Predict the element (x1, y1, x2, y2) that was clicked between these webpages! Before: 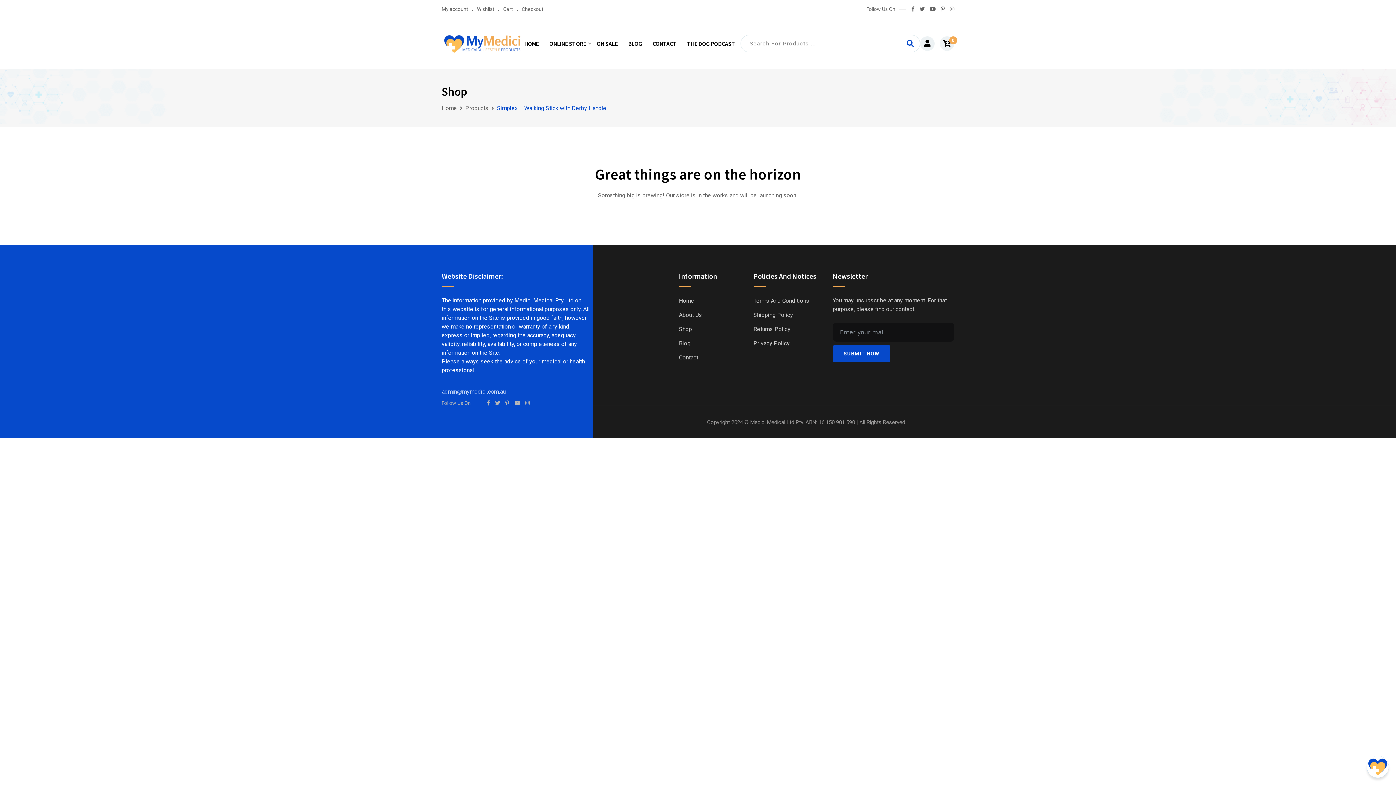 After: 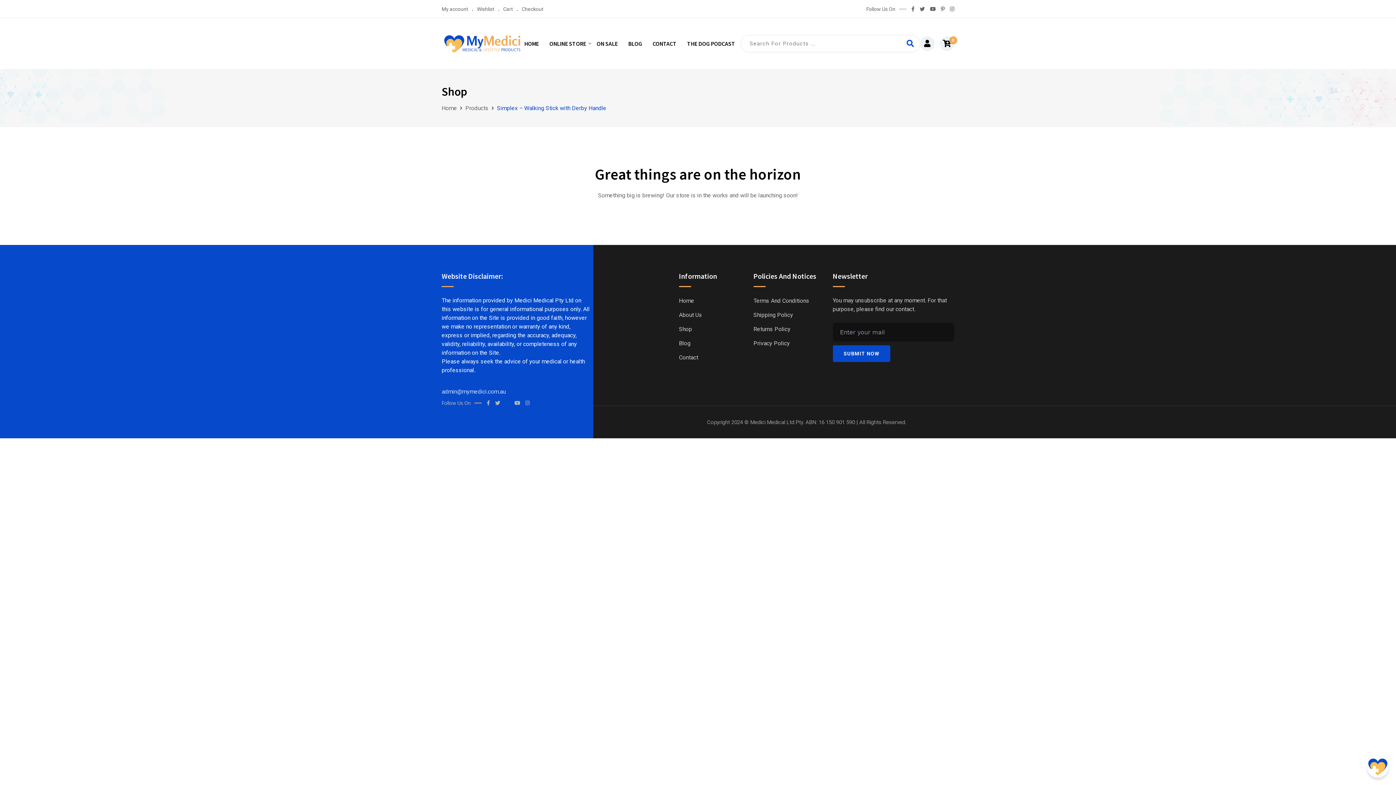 Action: bbox: (505, 400, 509, 405)